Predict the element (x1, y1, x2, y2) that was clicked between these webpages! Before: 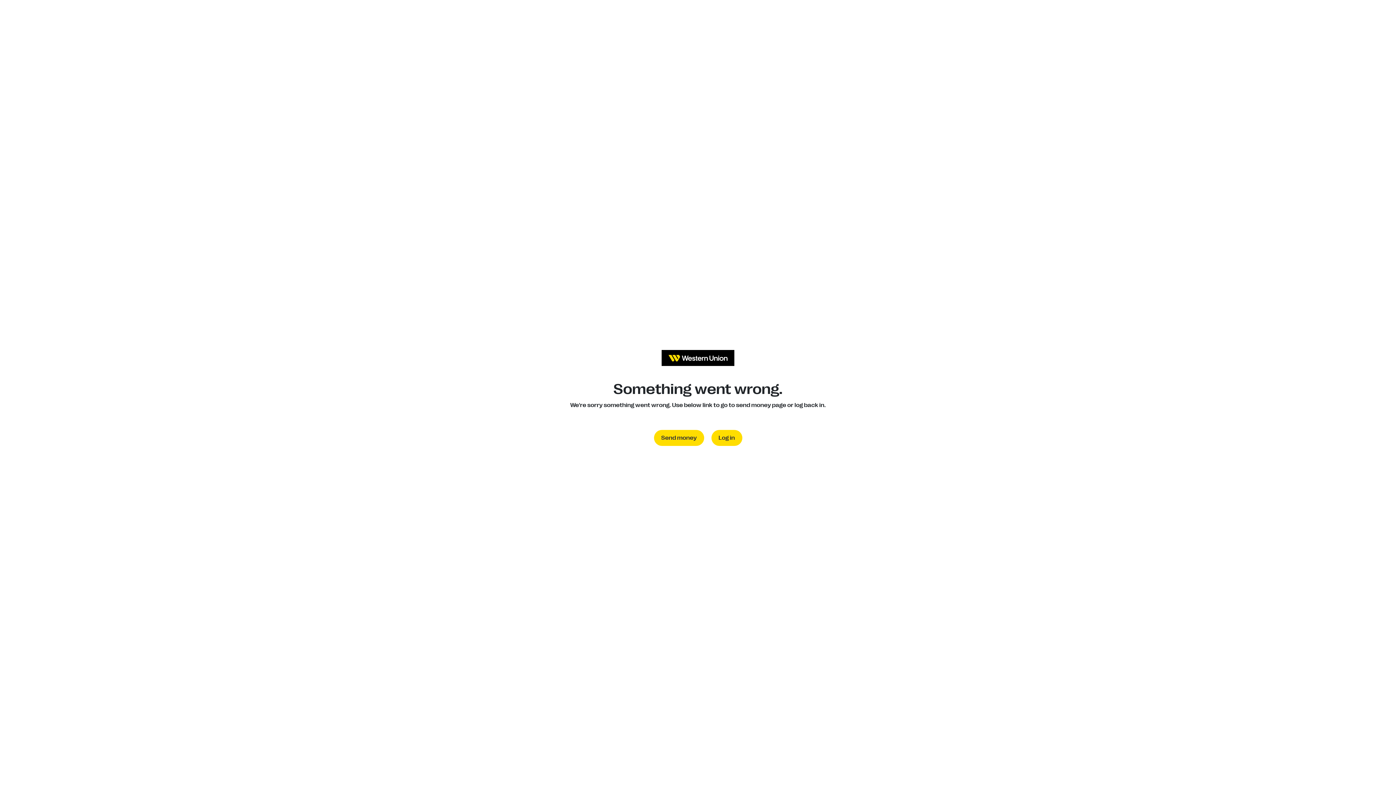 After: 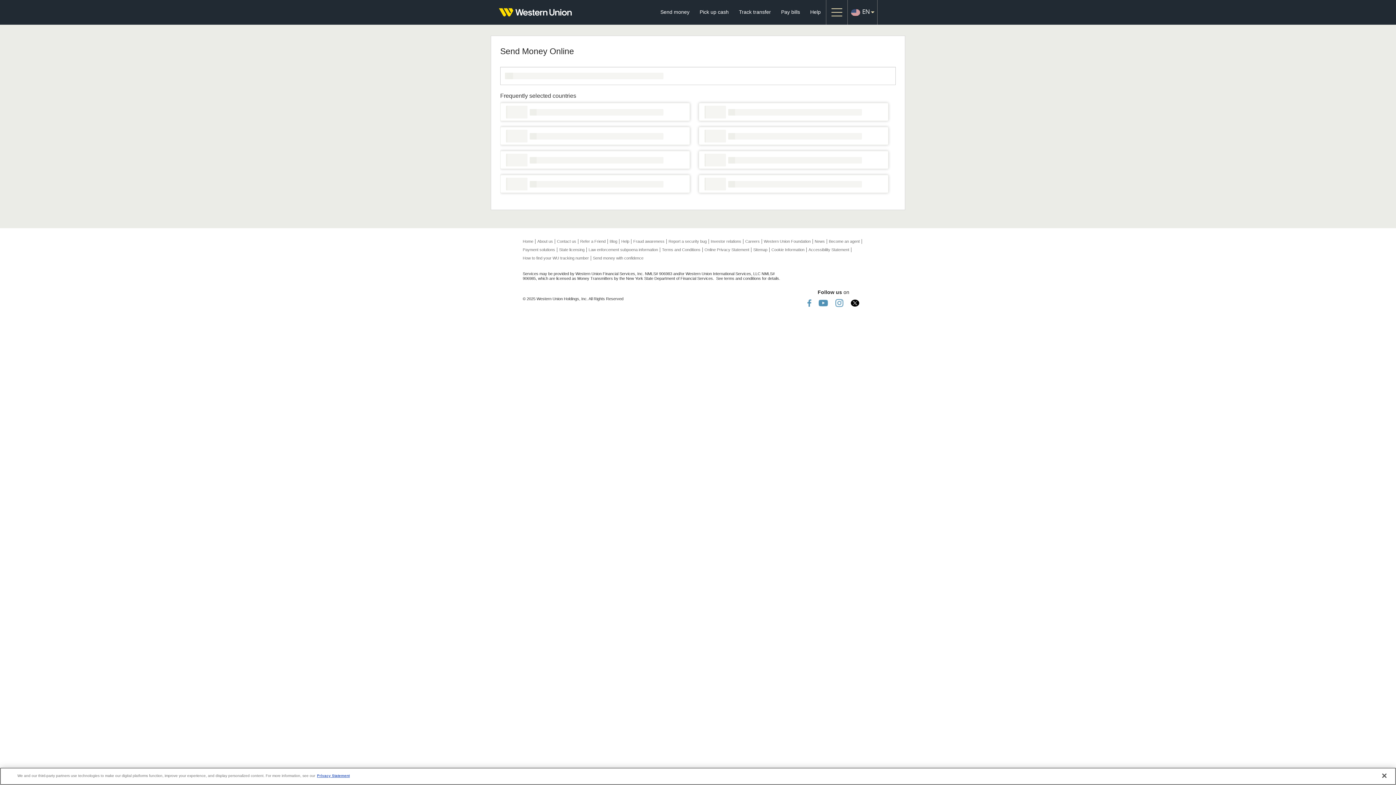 Action: label: Send money bbox: (654, 430, 704, 446)